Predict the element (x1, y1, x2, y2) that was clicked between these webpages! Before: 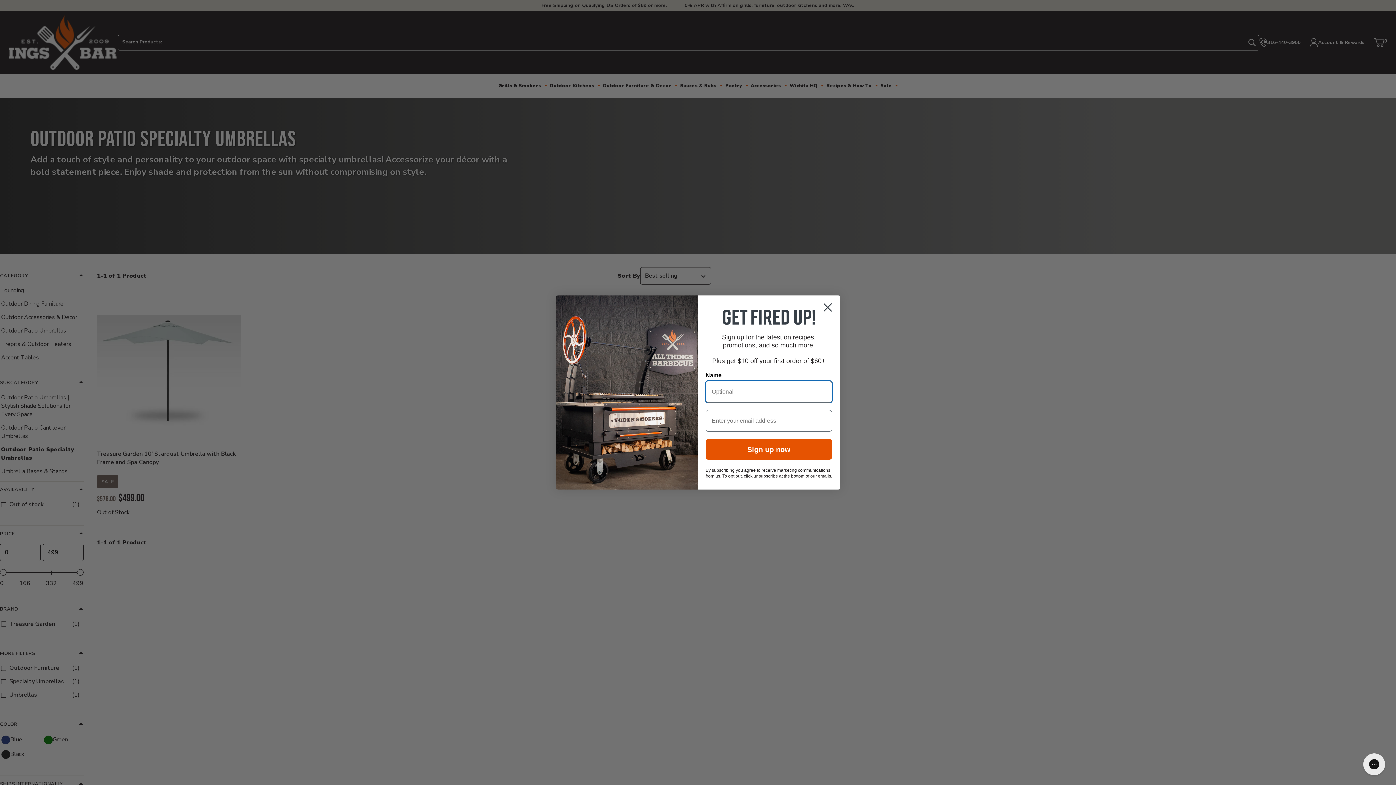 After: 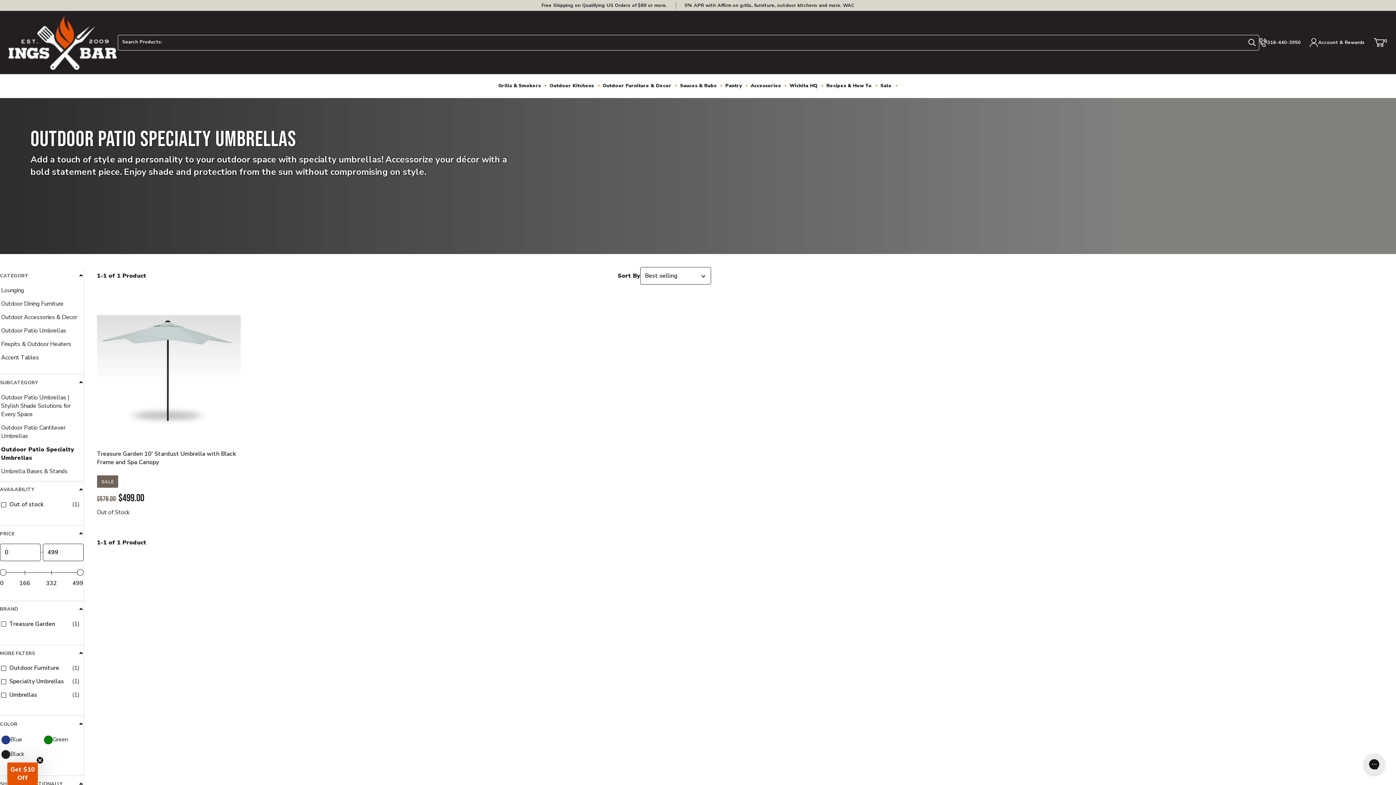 Action: bbox: (818, 298, 837, 316) label: Close dialog